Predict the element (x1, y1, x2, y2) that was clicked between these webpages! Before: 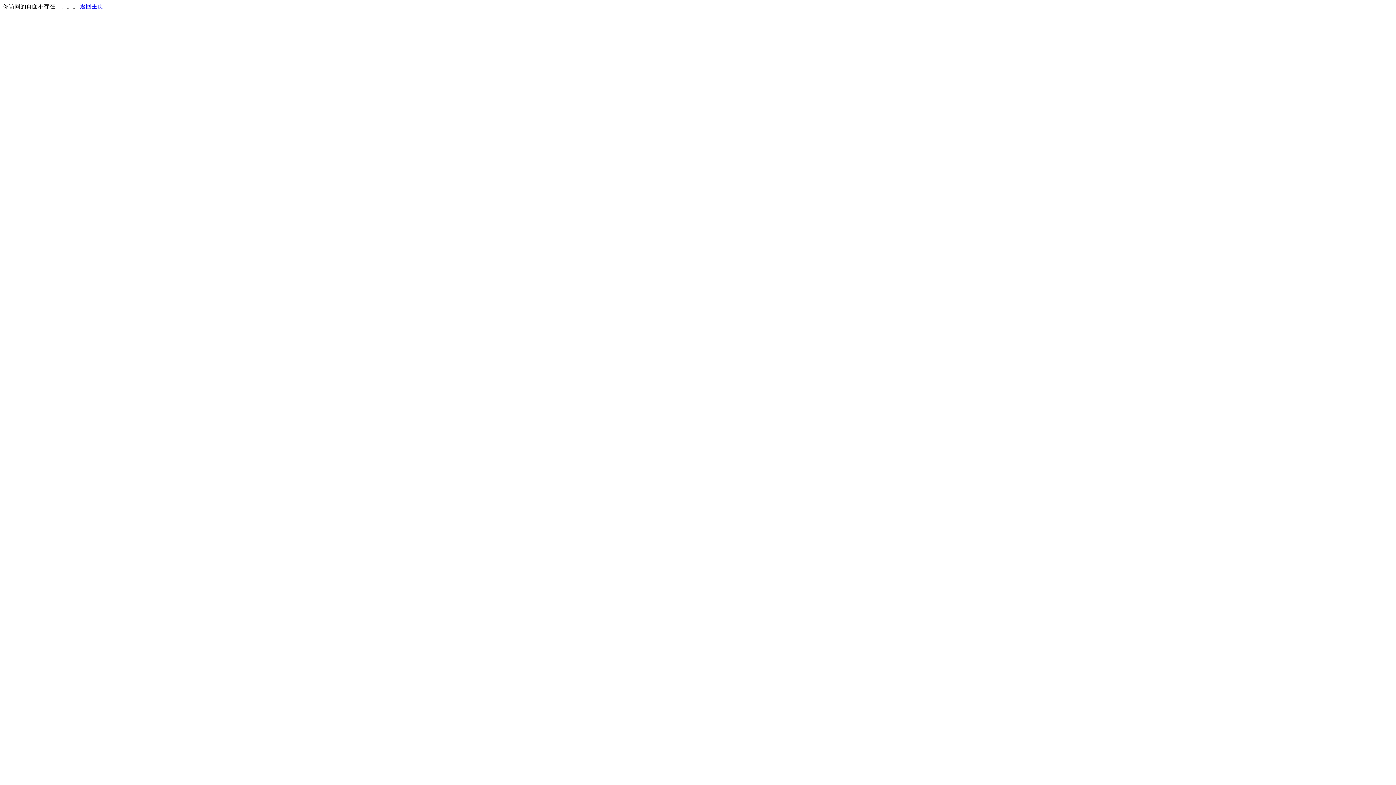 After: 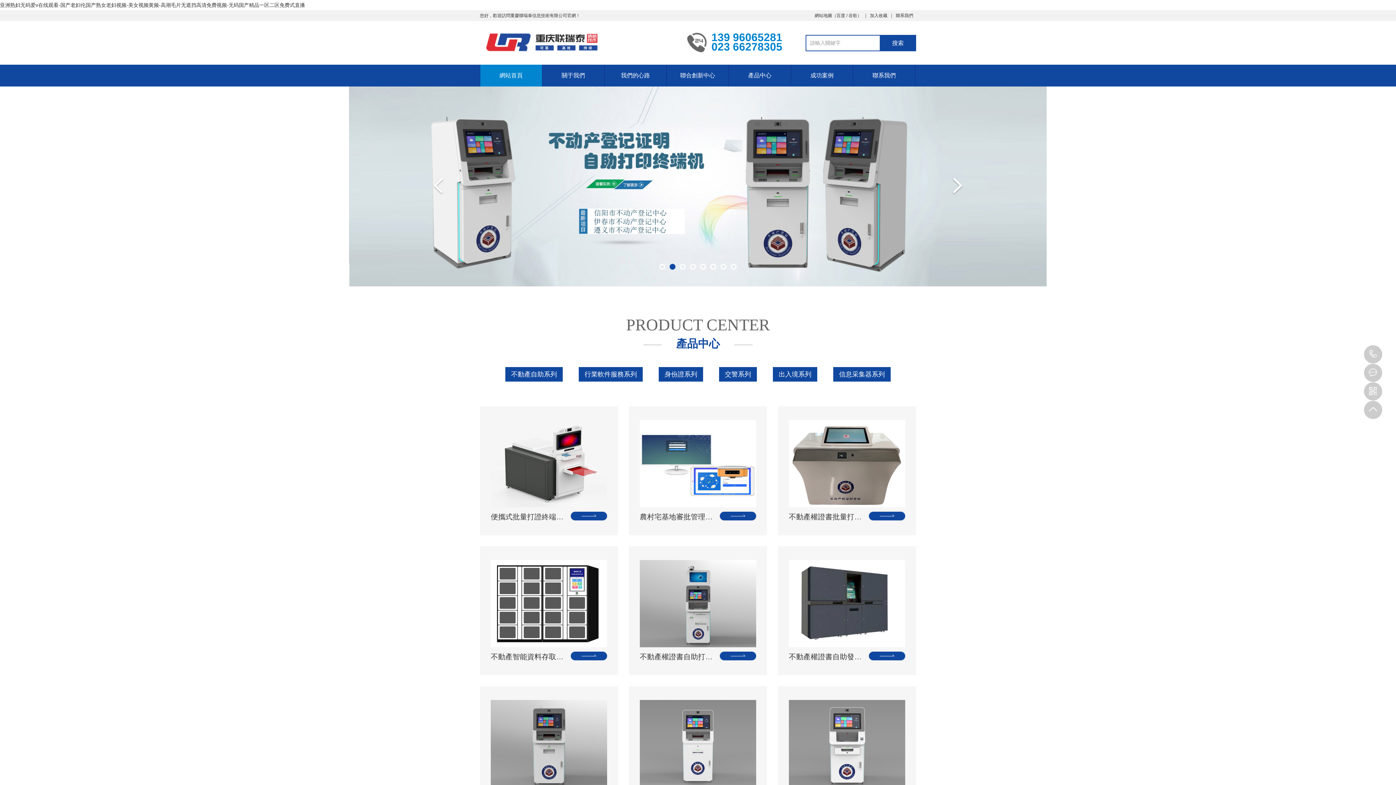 Action: label: 返回主页 bbox: (80, 3, 103, 9)